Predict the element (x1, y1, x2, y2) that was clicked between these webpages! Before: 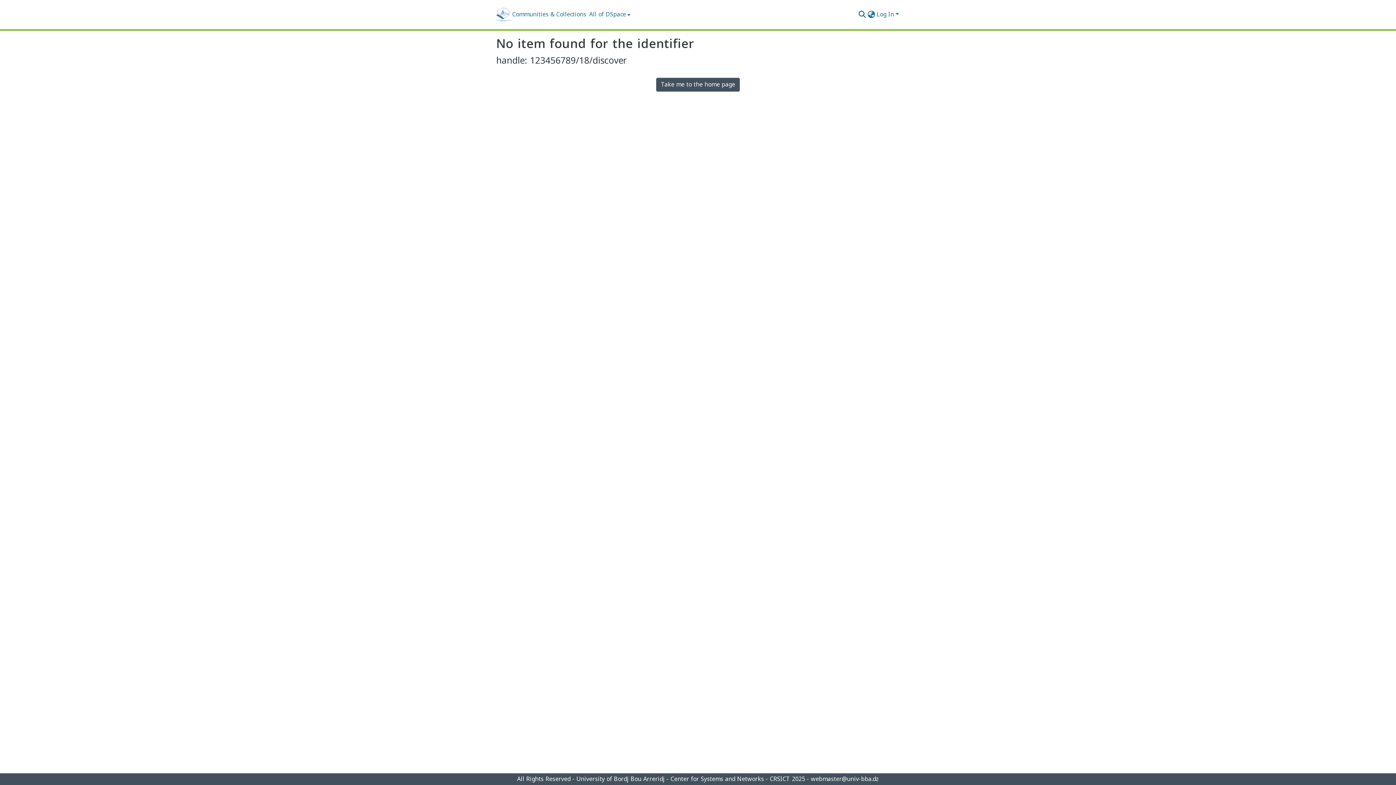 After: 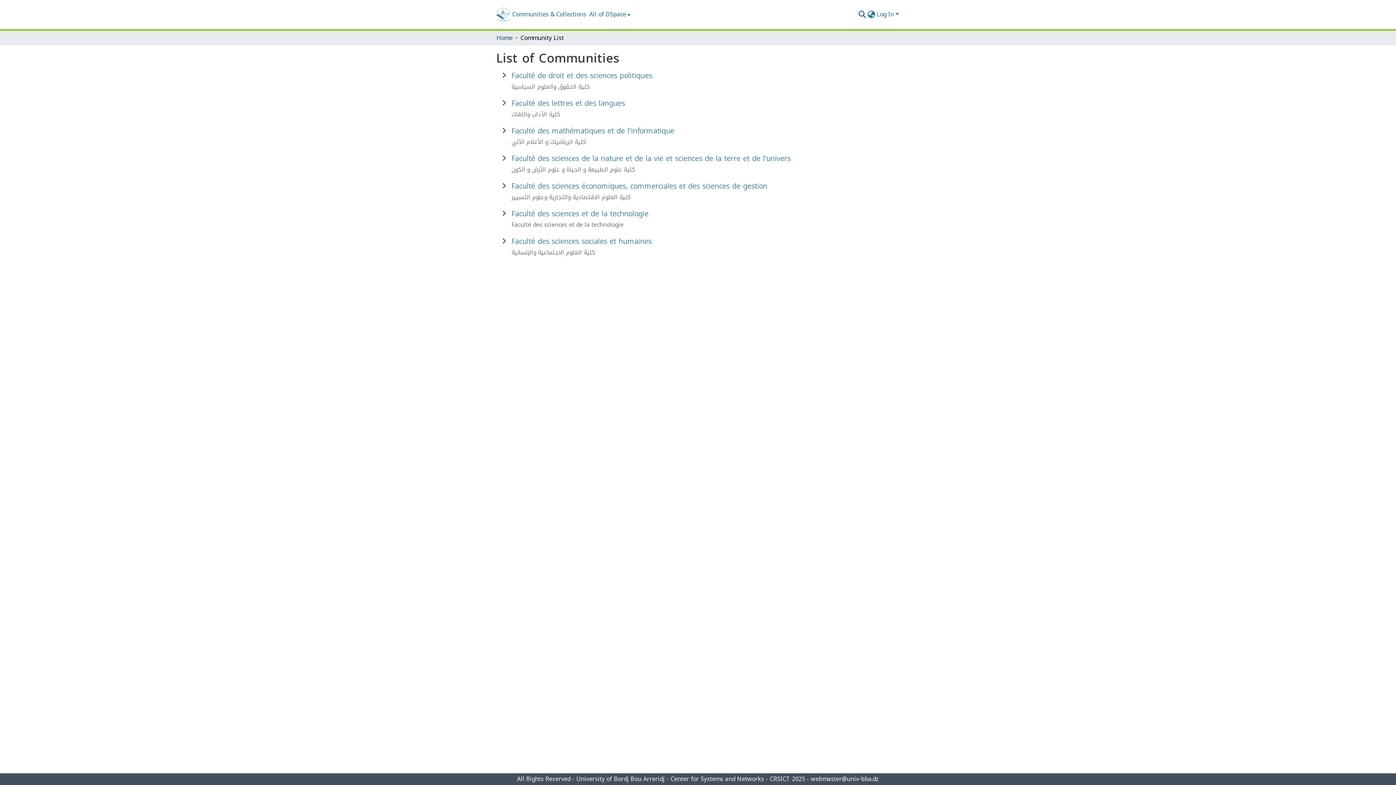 Action: label: Communities & Collections bbox: (510, 10, 588, 18)